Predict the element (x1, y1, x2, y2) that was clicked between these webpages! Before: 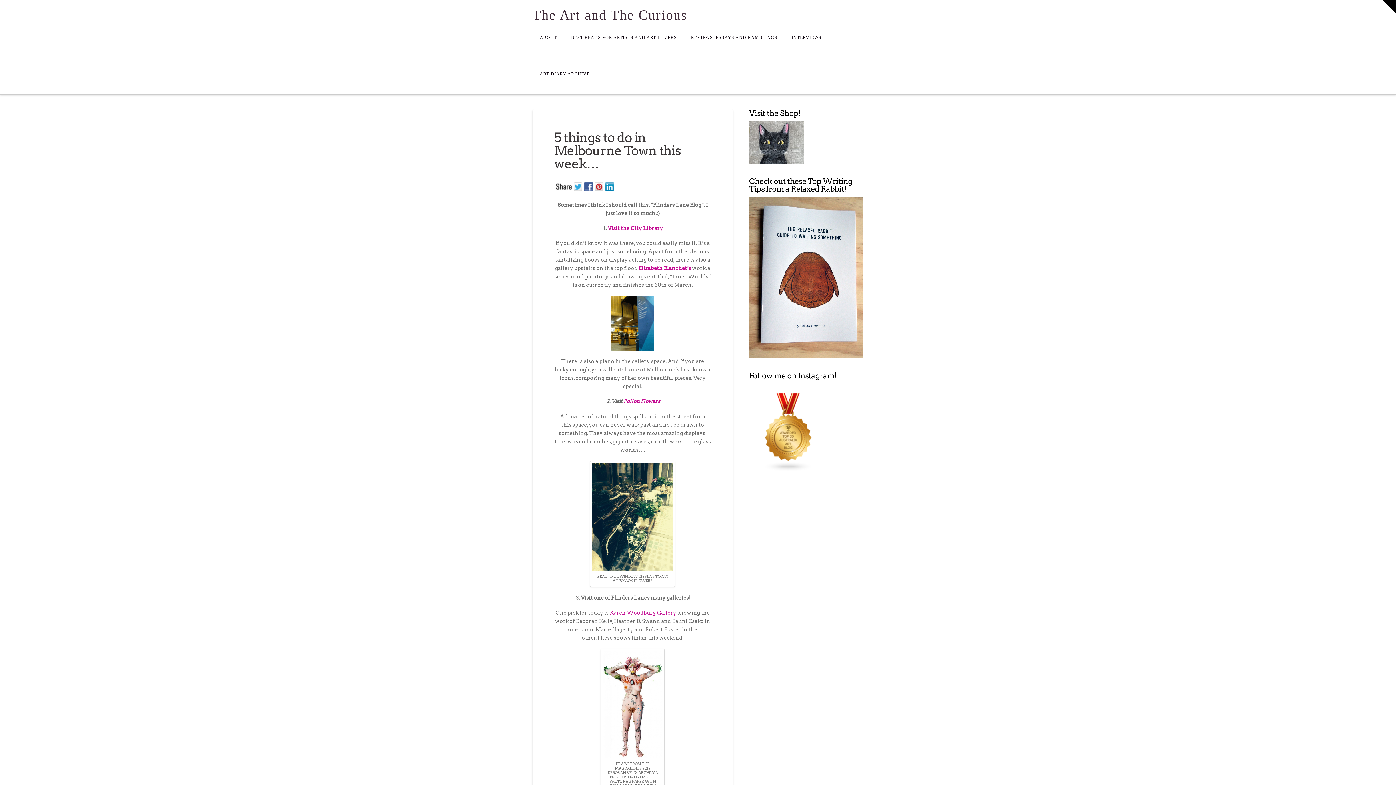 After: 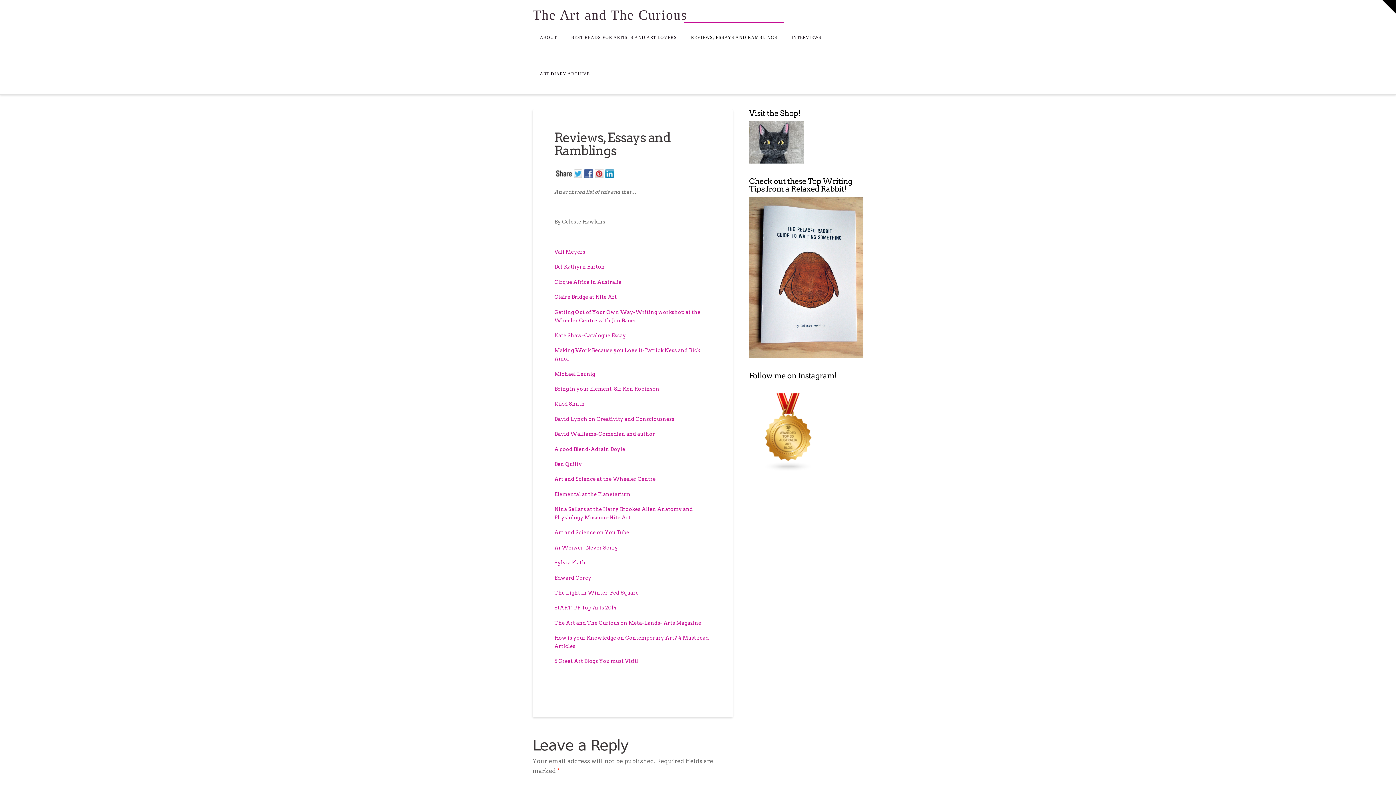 Action: bbox: (683, 21, 784, 58) label: REVIEWS, ESSAYS AND RAMBLINGS